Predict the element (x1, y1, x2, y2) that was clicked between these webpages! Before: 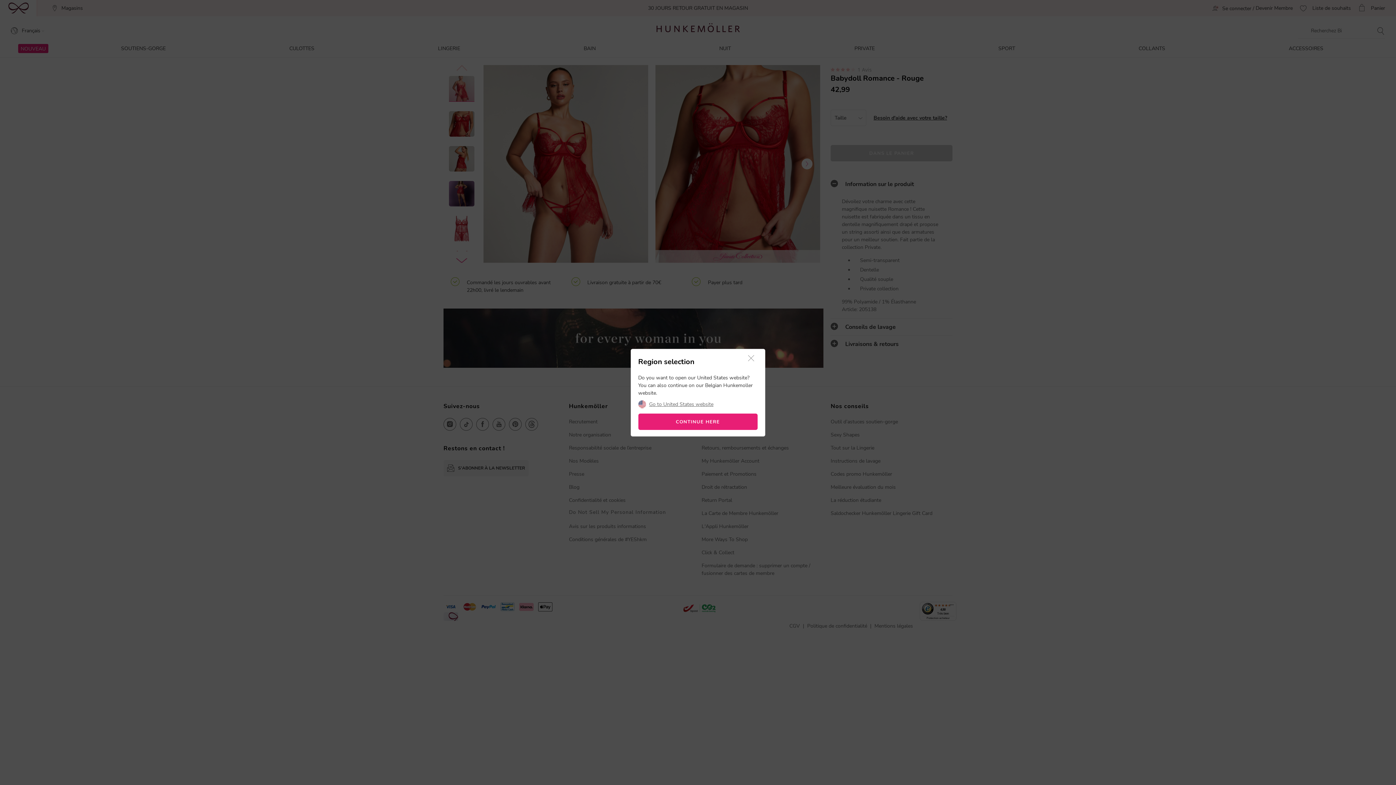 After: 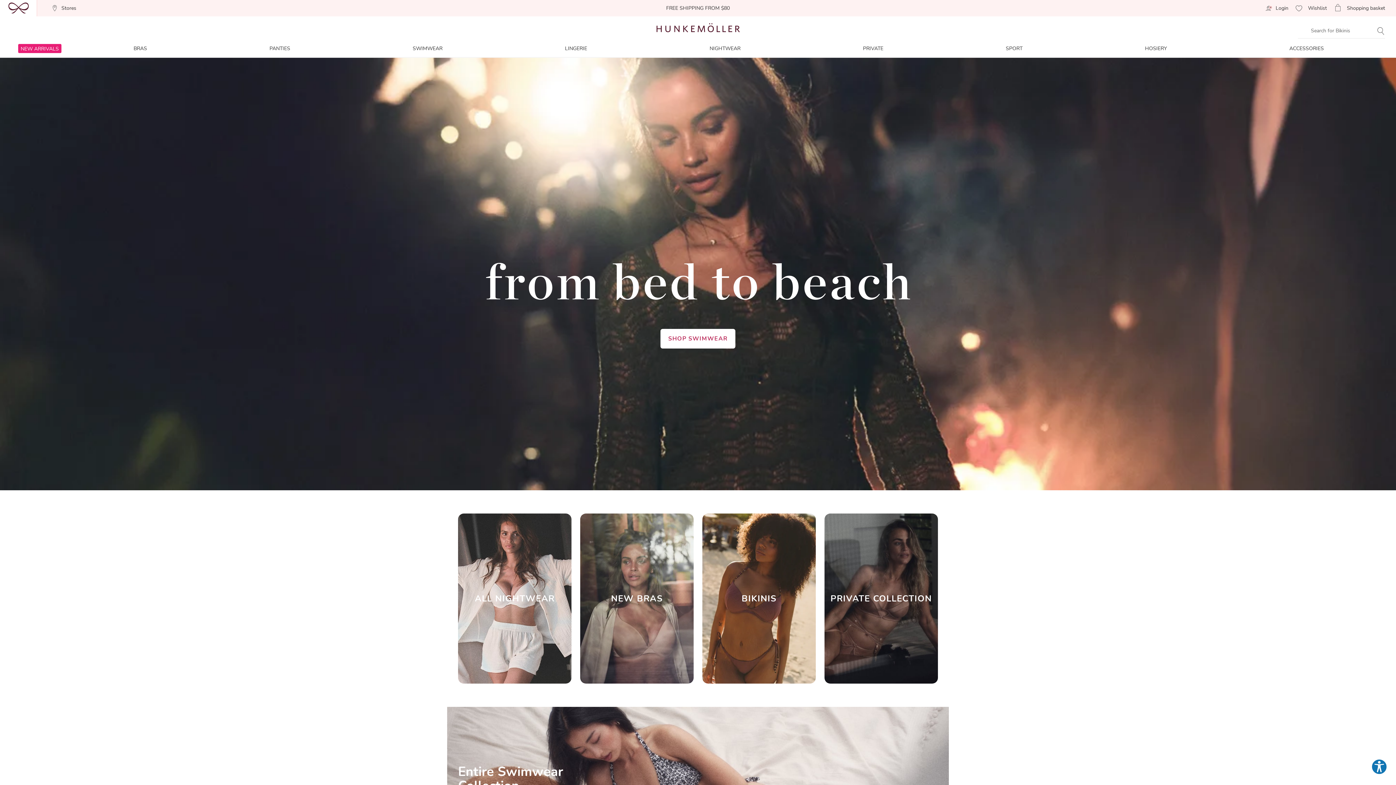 Action: bbox: (649, 402, 713, 407) label: Go to United States website